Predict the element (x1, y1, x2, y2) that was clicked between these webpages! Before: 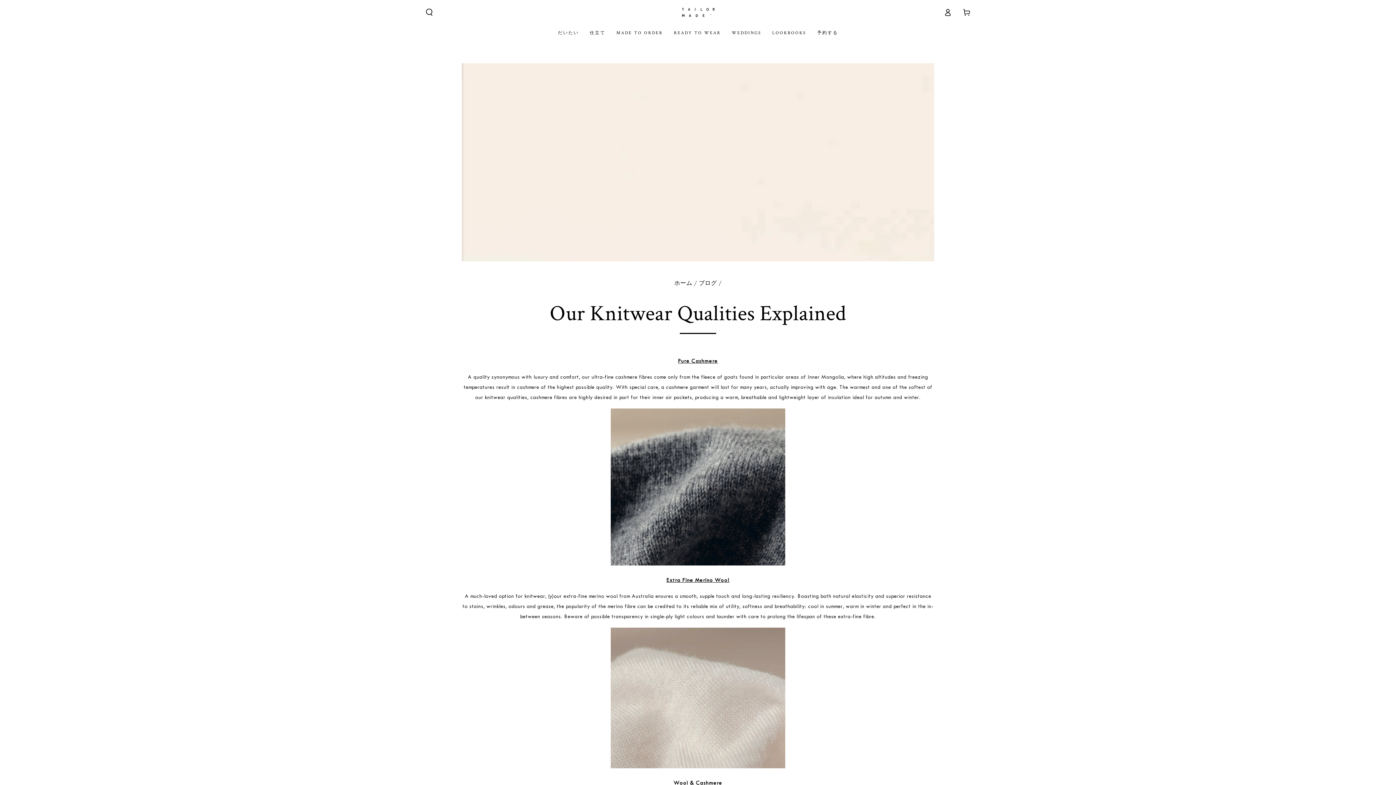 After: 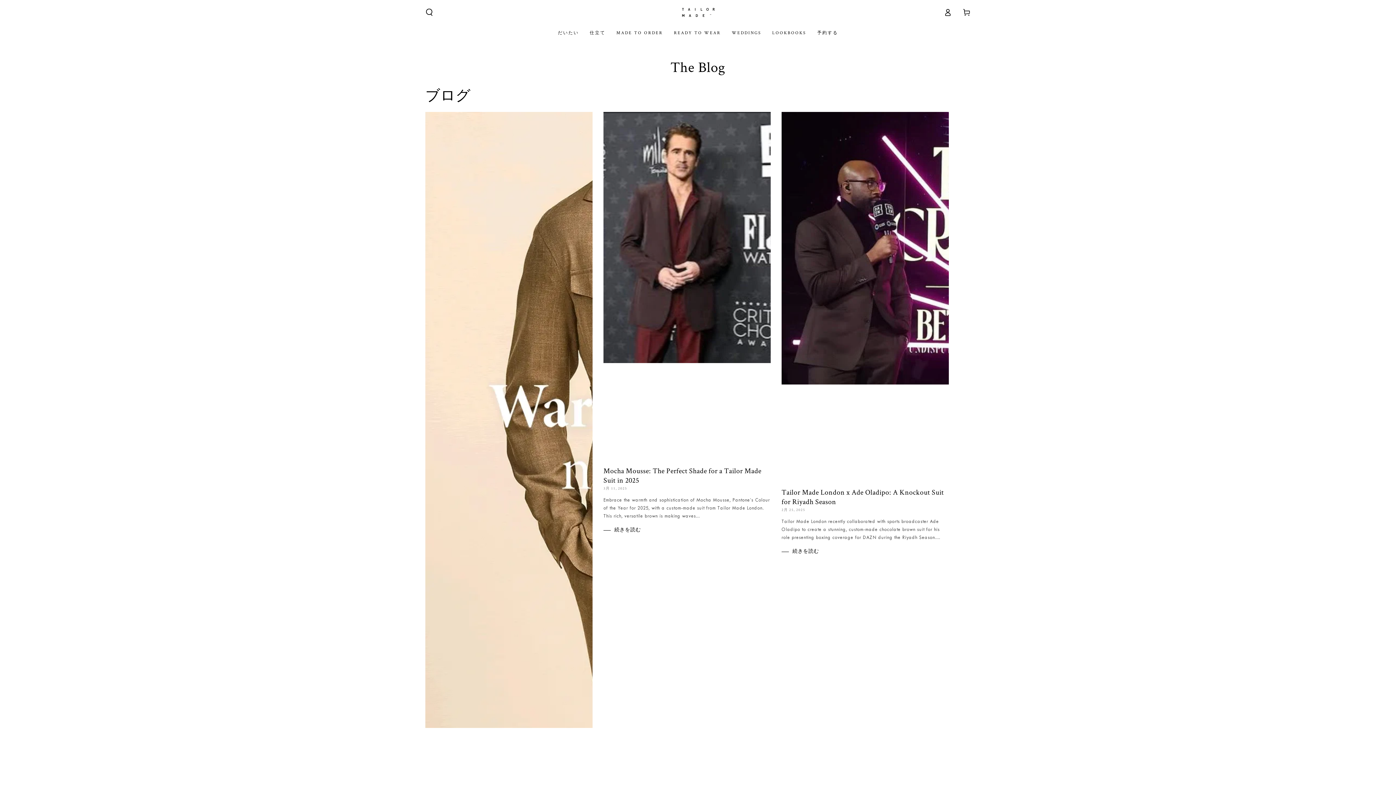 Action: bbox: (699, 280, 717, 286) label: ブログ